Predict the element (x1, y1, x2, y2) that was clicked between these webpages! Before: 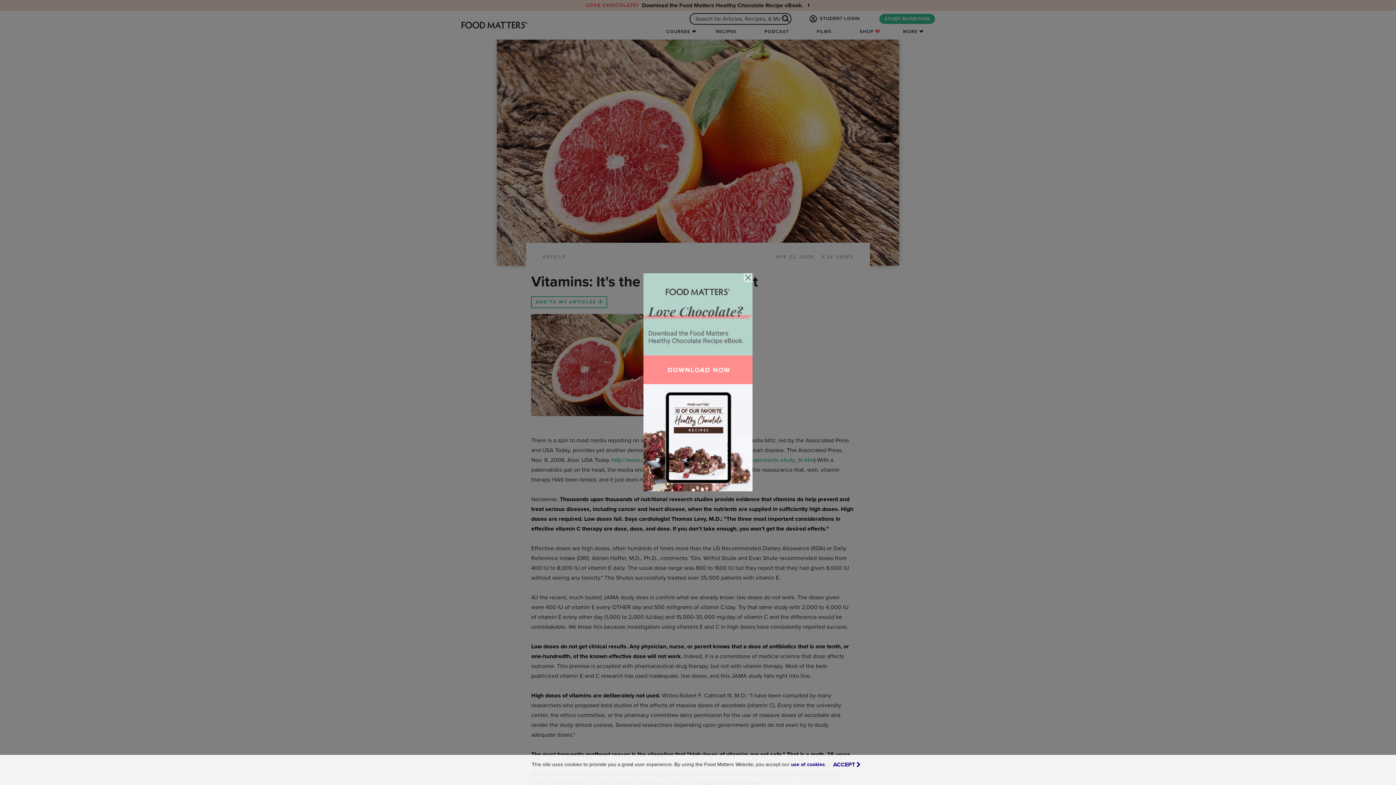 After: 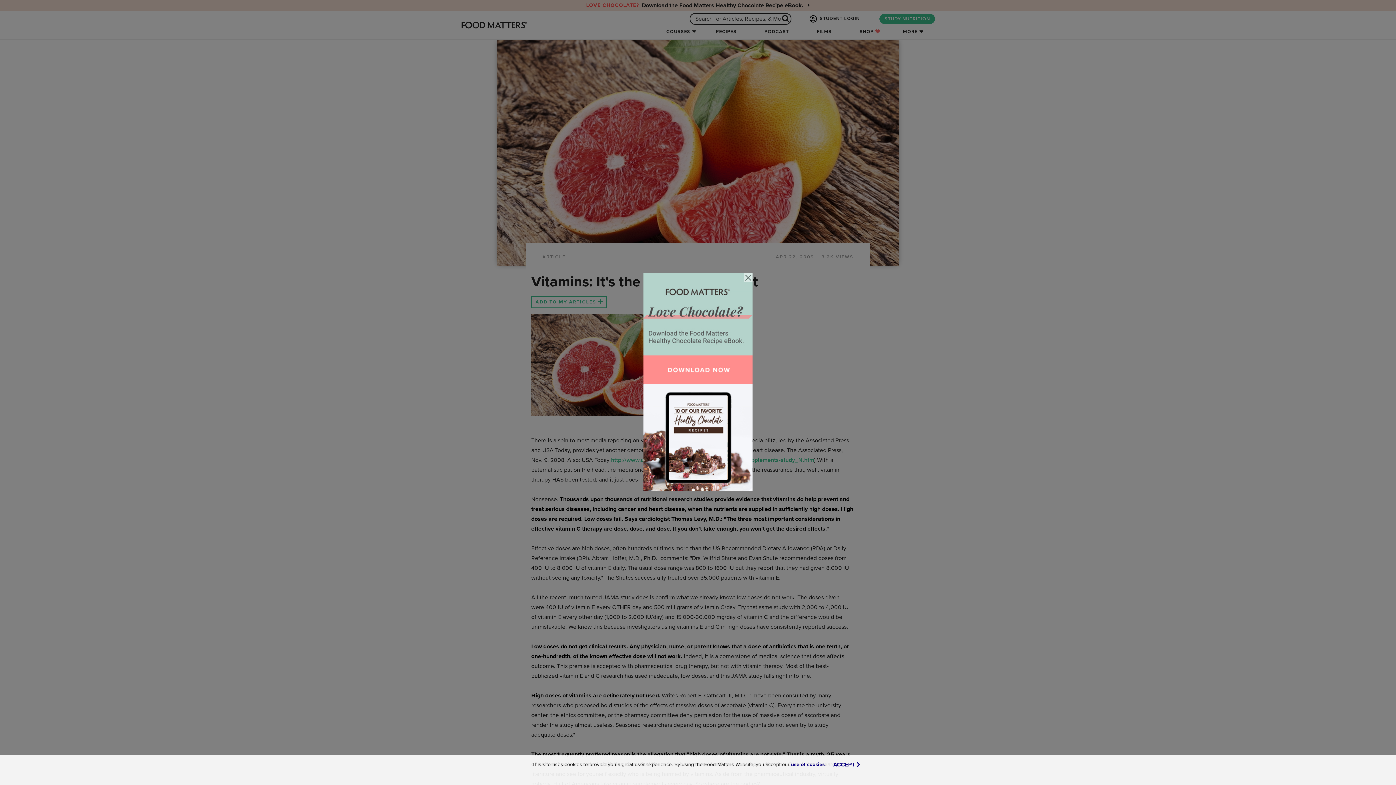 Action: bbox: (643, 378, 752, 385)